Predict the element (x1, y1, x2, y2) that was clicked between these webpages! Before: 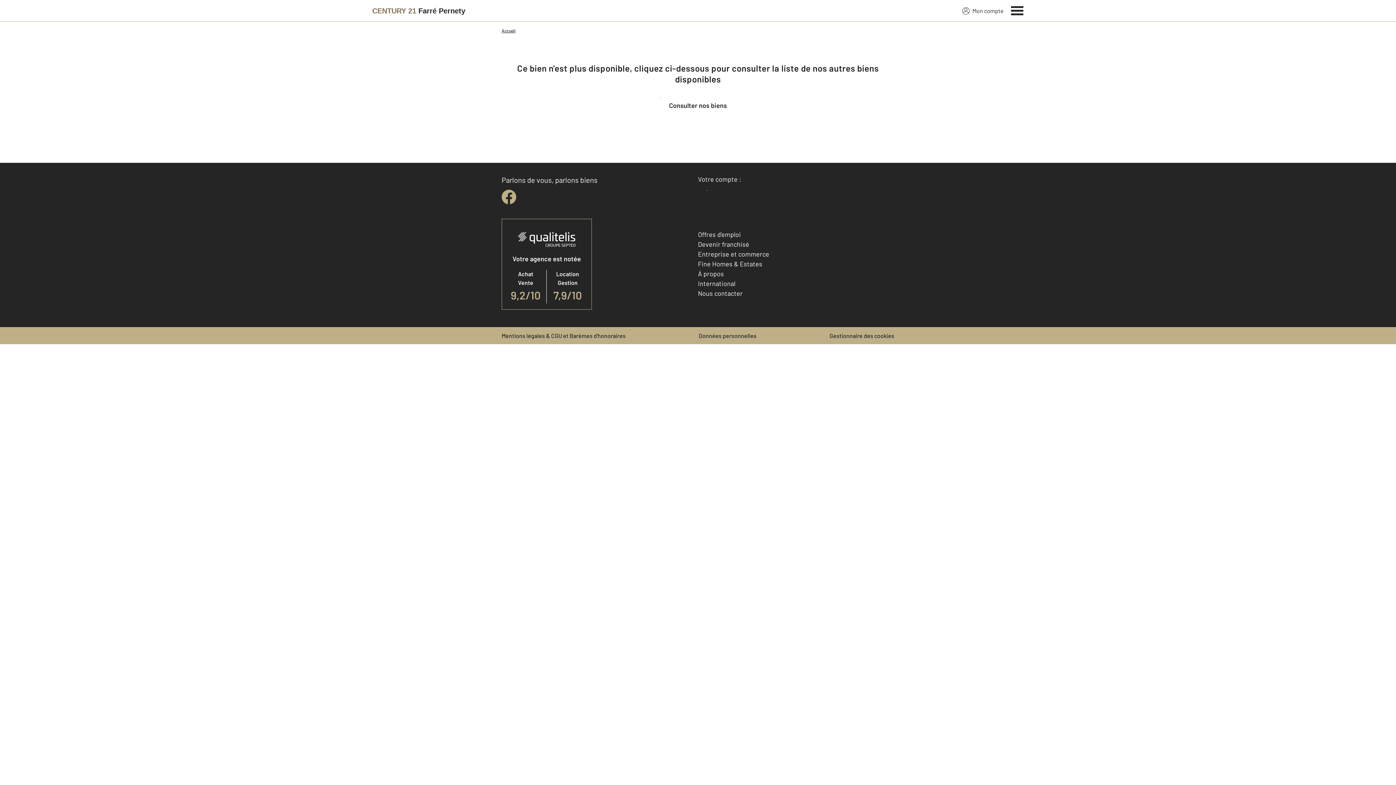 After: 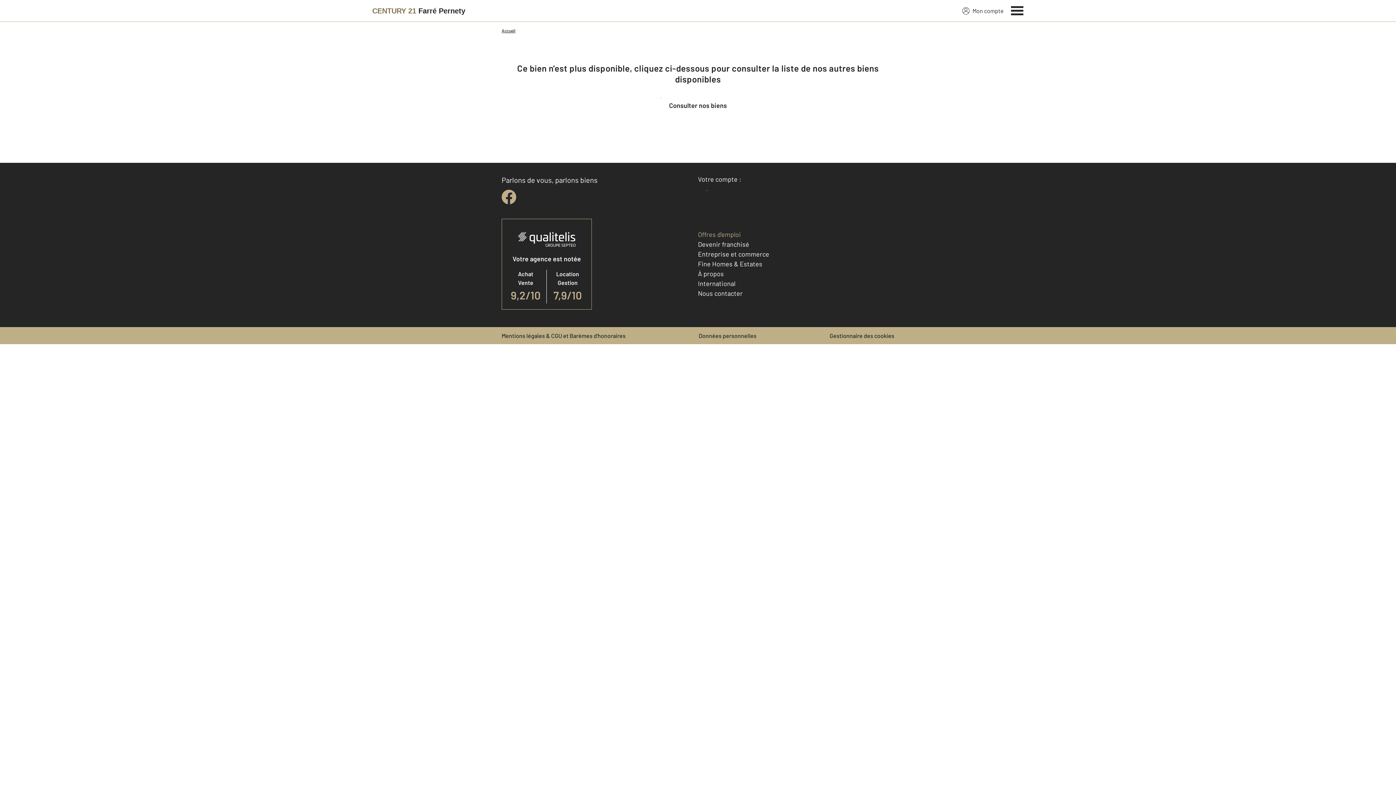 Action: bbox: (698, 230, 741, 238) label: Offres d'emploi